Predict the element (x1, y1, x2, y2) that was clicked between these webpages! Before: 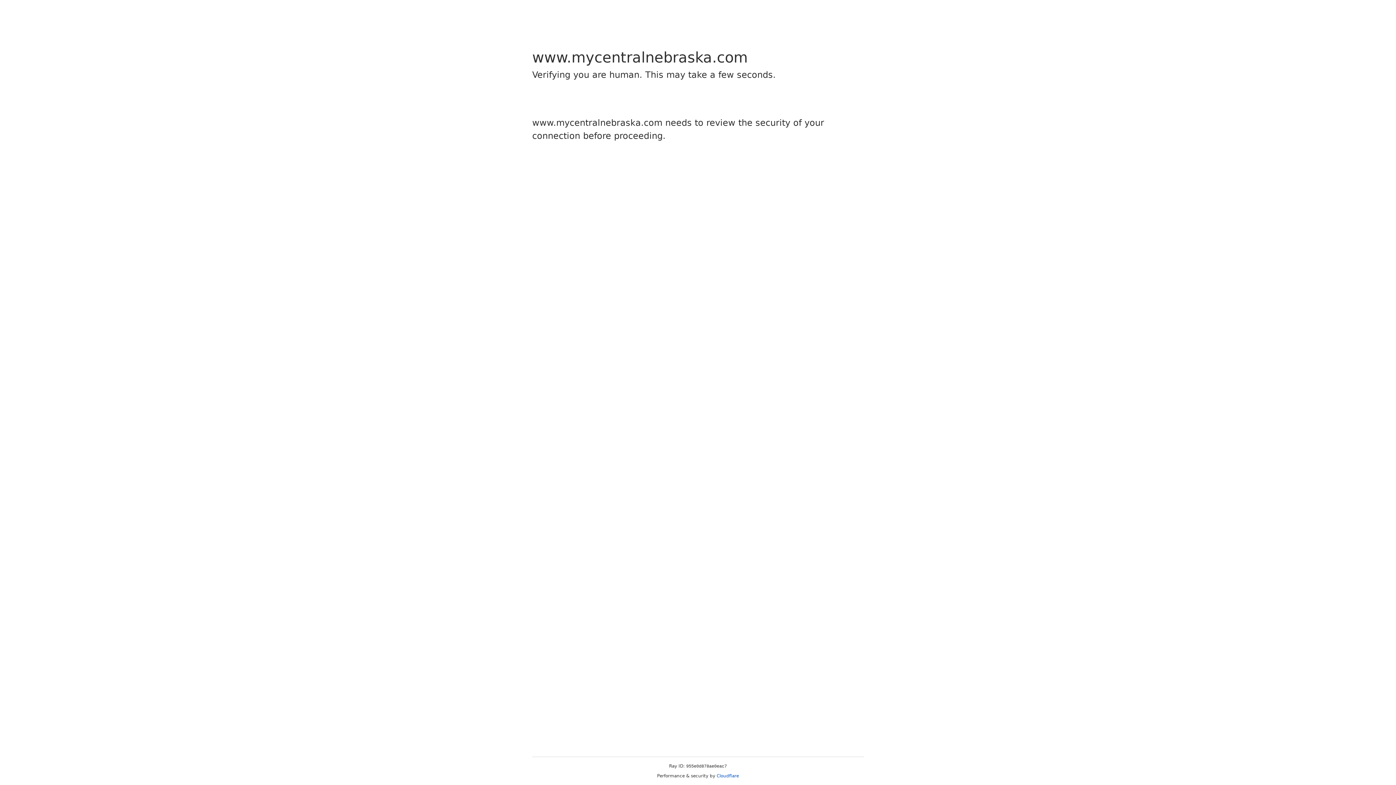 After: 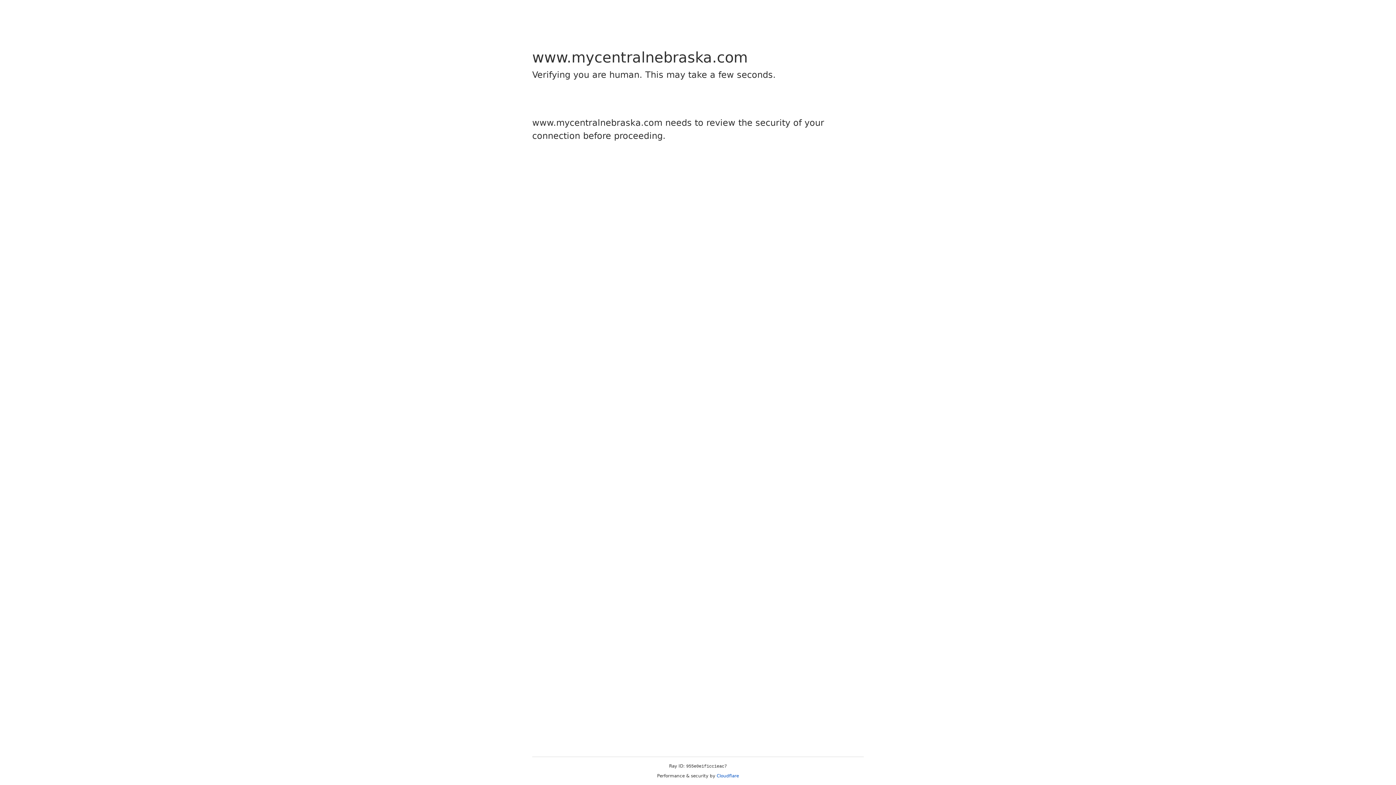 Action: bbox: (716, 773, 739, 778) label: Cloudflare